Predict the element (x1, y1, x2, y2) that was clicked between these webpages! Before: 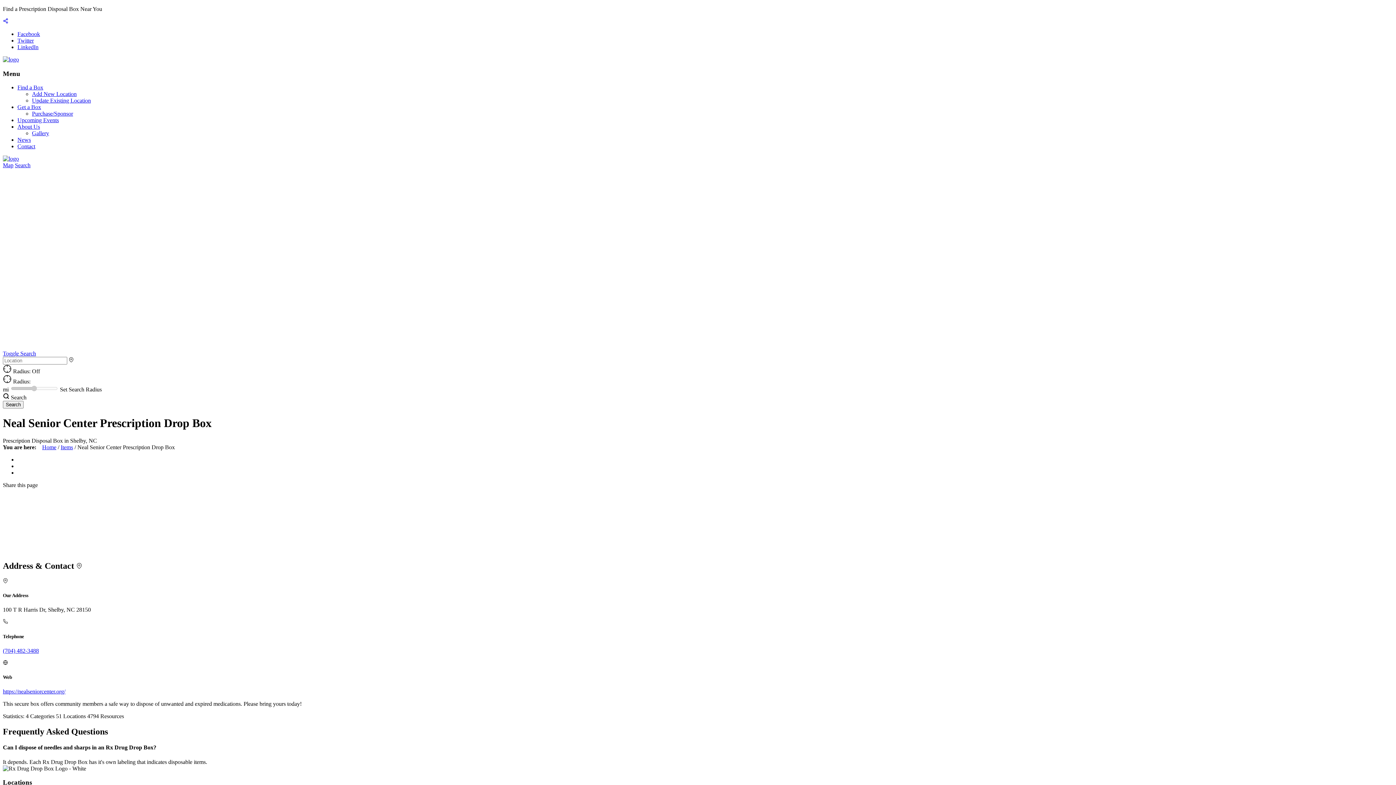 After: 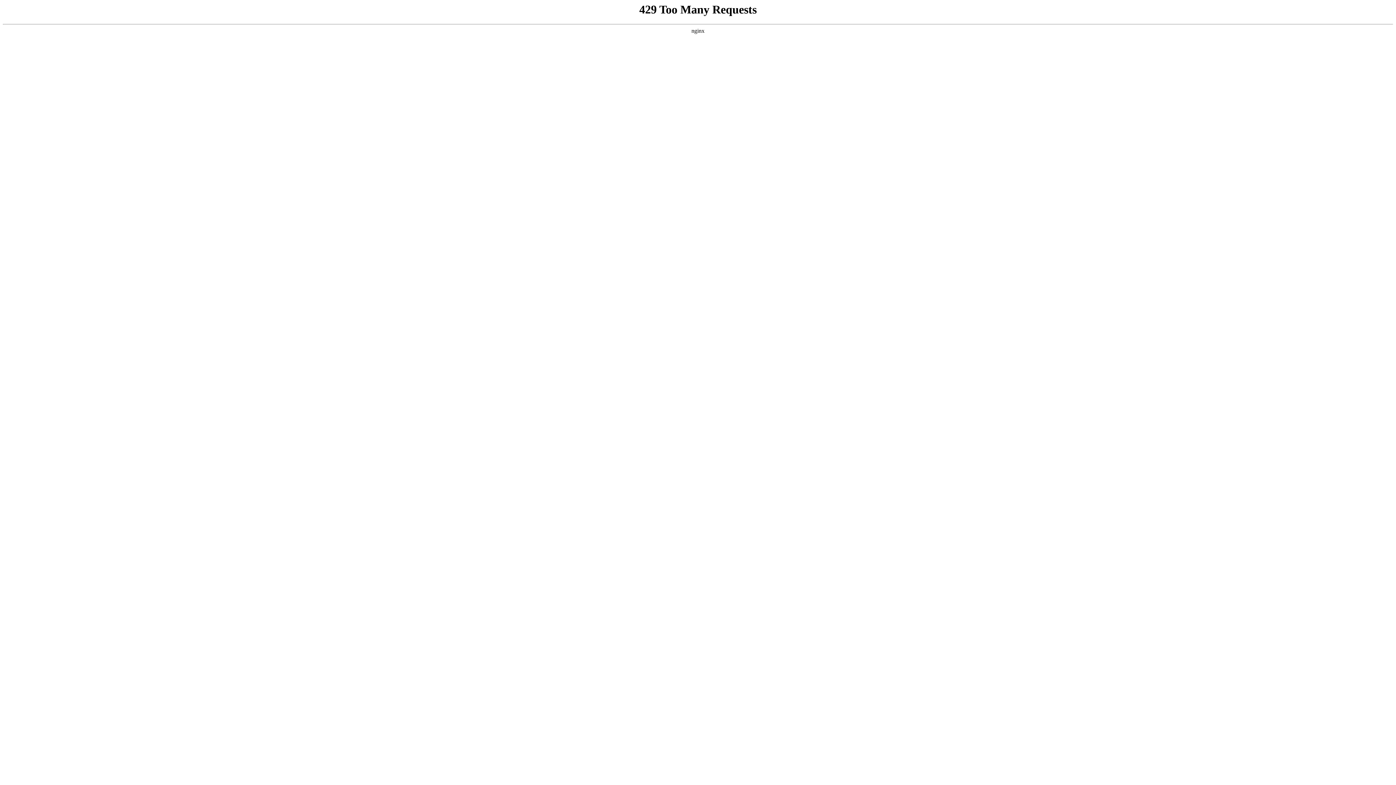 Action: bbox: (2, 56, 18, 62)